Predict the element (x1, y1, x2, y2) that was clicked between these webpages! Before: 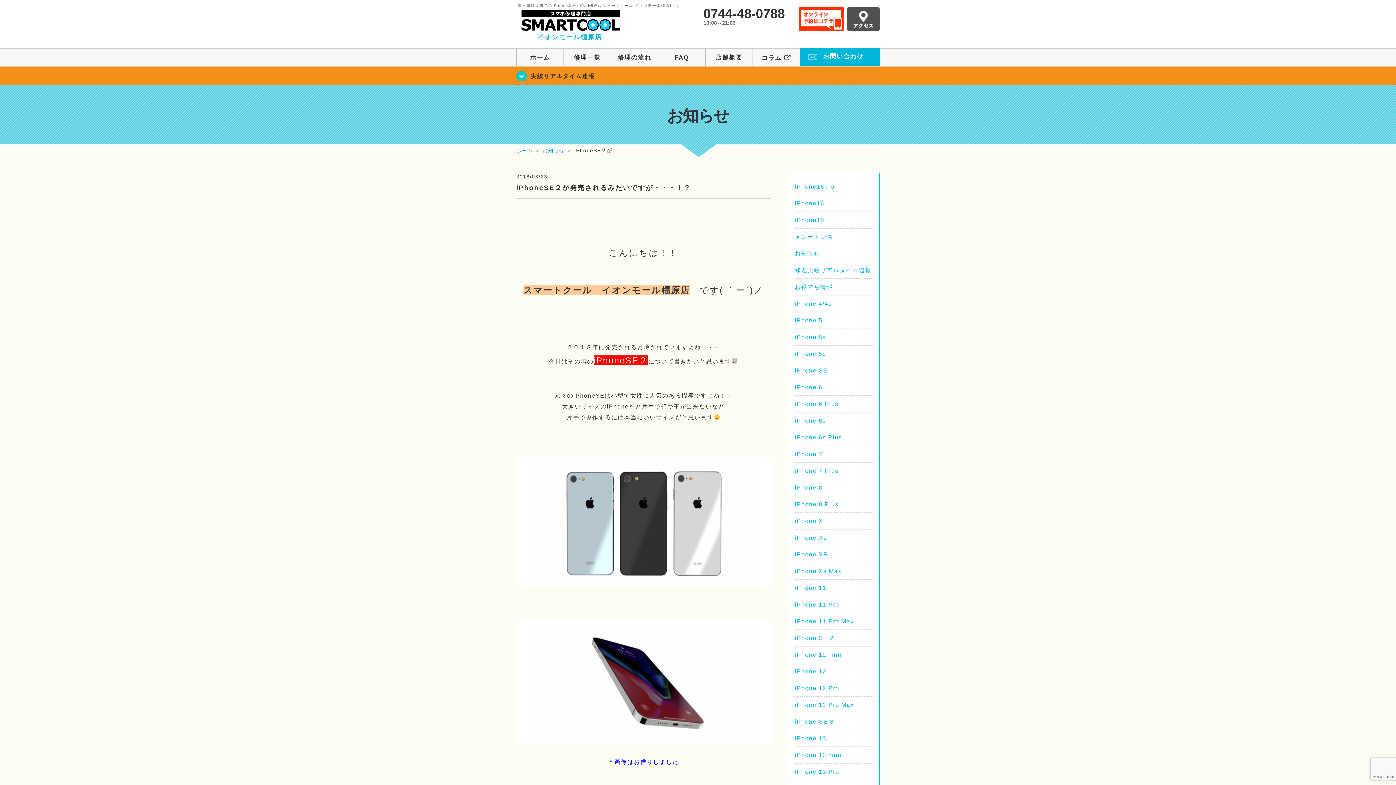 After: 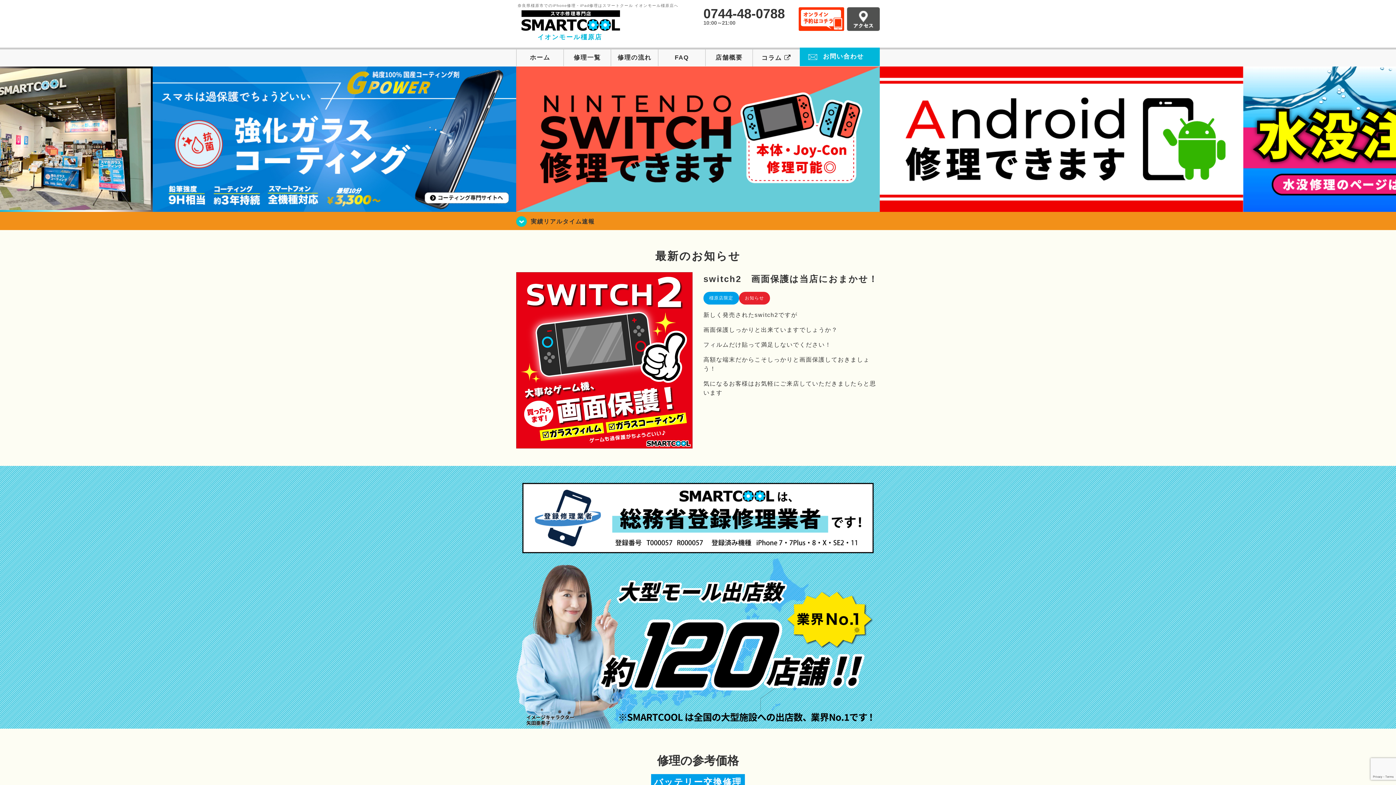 Action: label: ホーム bbox: (516, 49, 563, 66)